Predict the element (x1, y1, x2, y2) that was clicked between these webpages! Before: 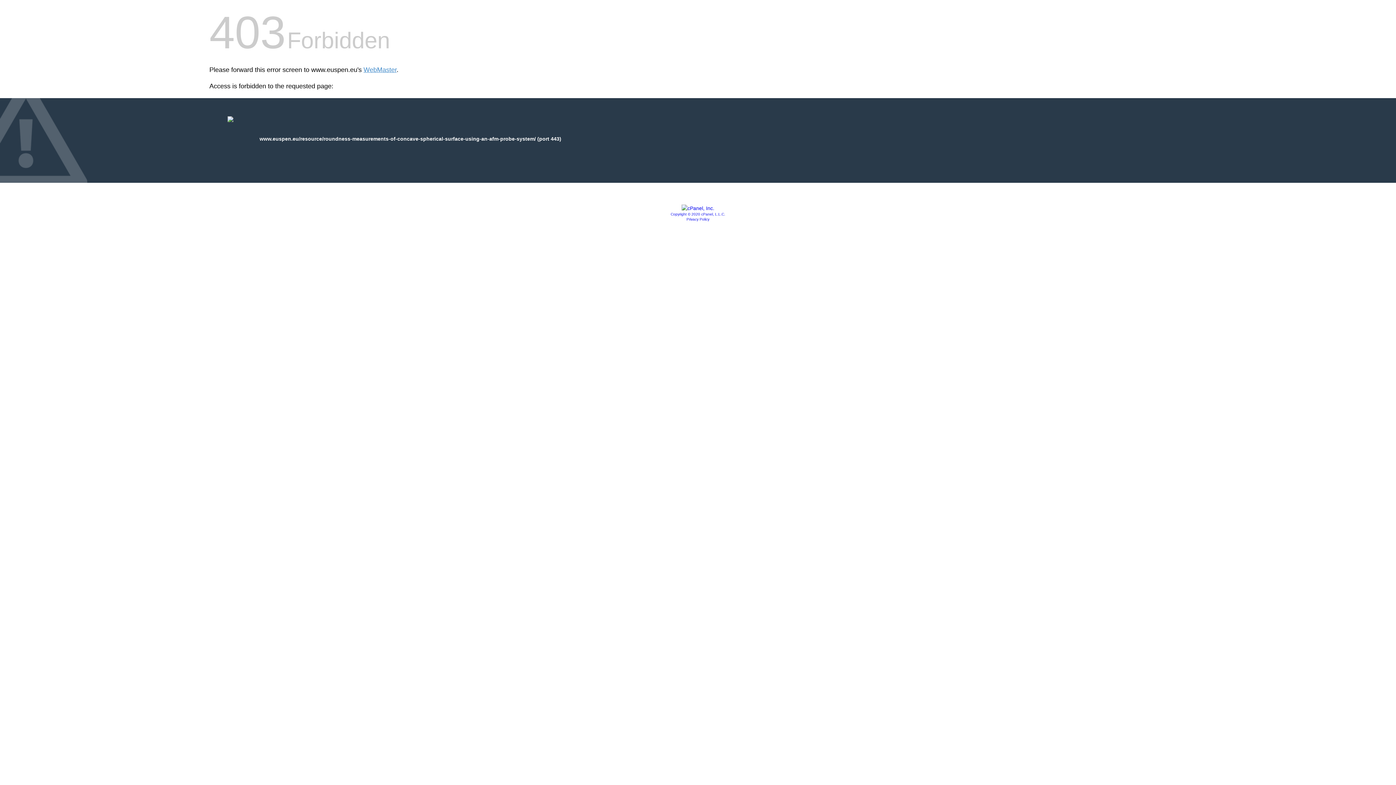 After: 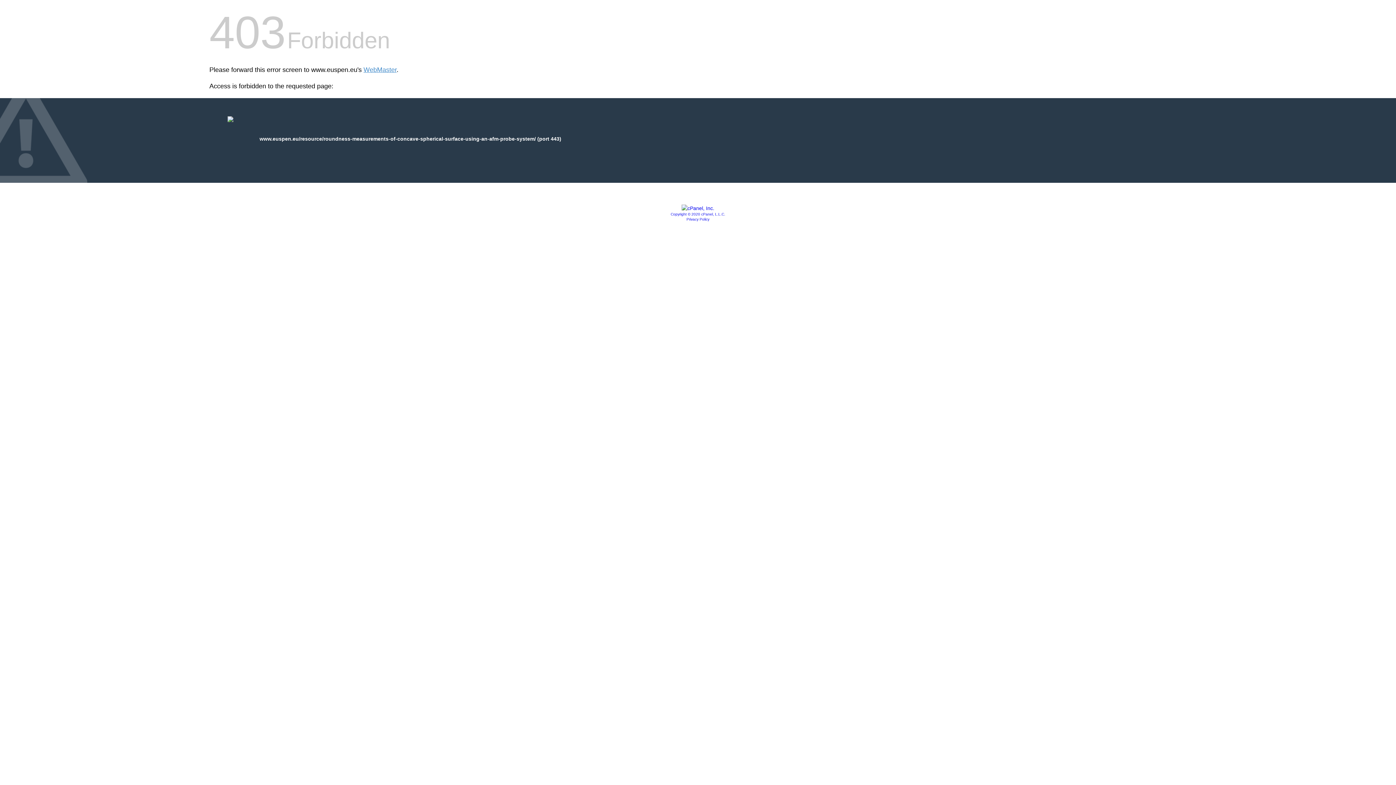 Action: label: Privacy Policy bbox: (686, 217, 709, 221)